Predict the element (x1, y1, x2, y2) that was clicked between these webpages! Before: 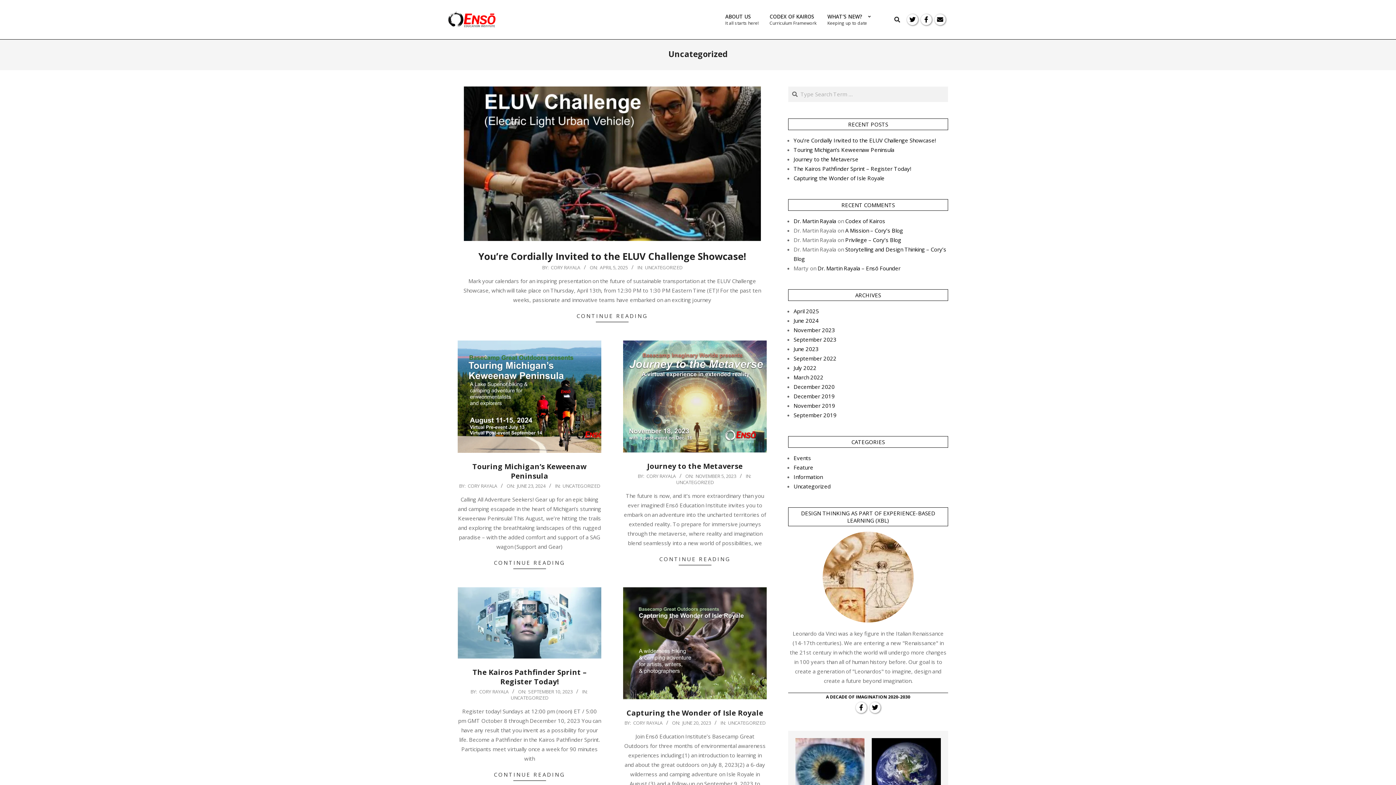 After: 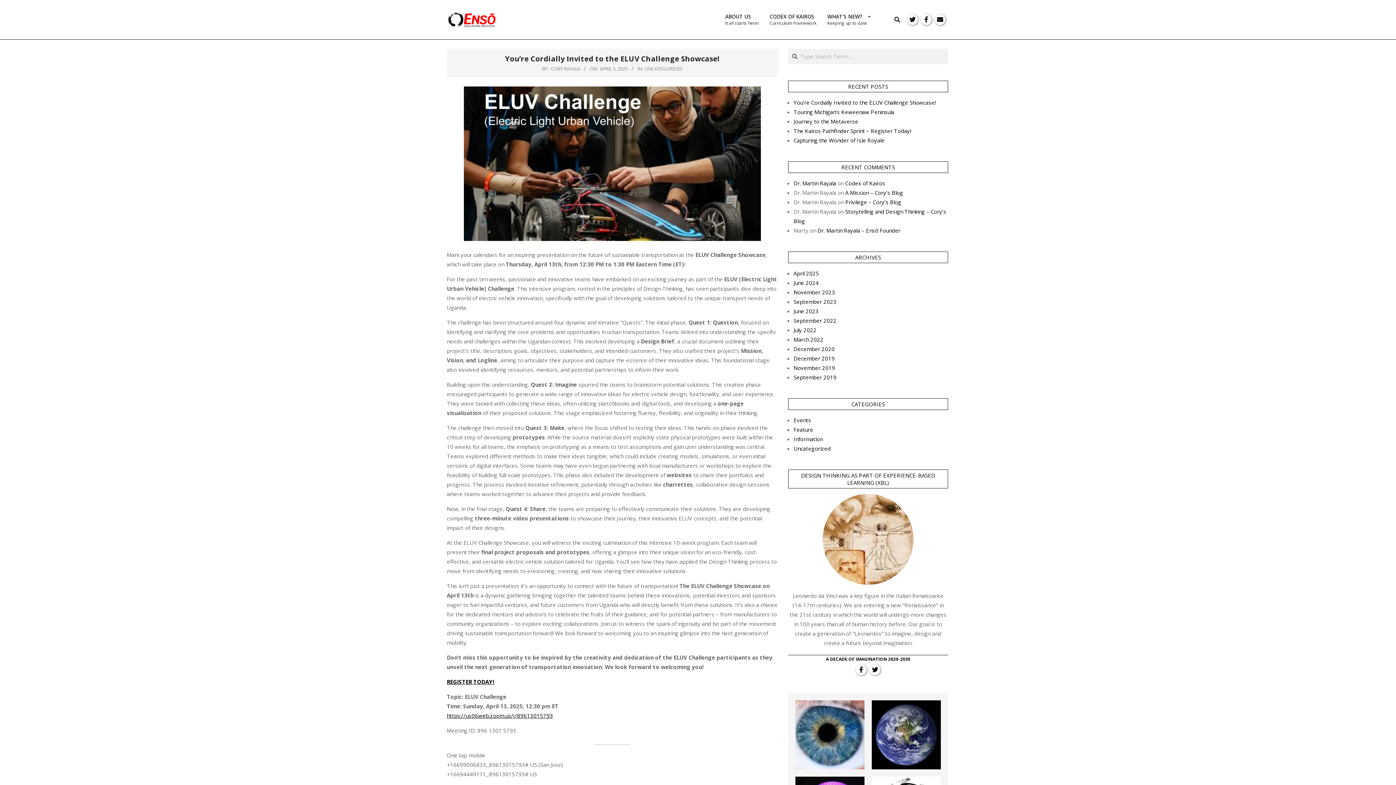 Action: label: You’re Cordially Invited to the ELUV Challenge Showcase! bbox: (793, 136, 936, 144)